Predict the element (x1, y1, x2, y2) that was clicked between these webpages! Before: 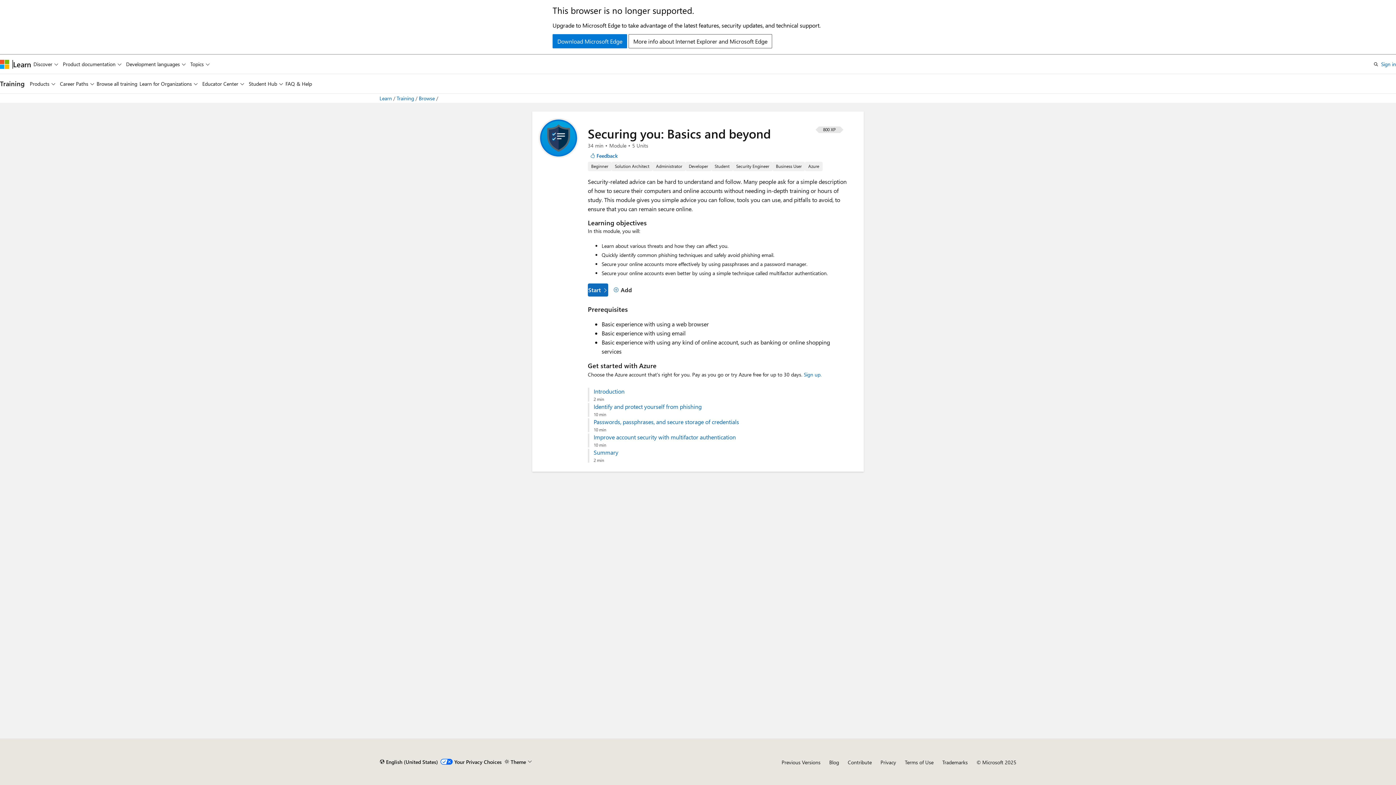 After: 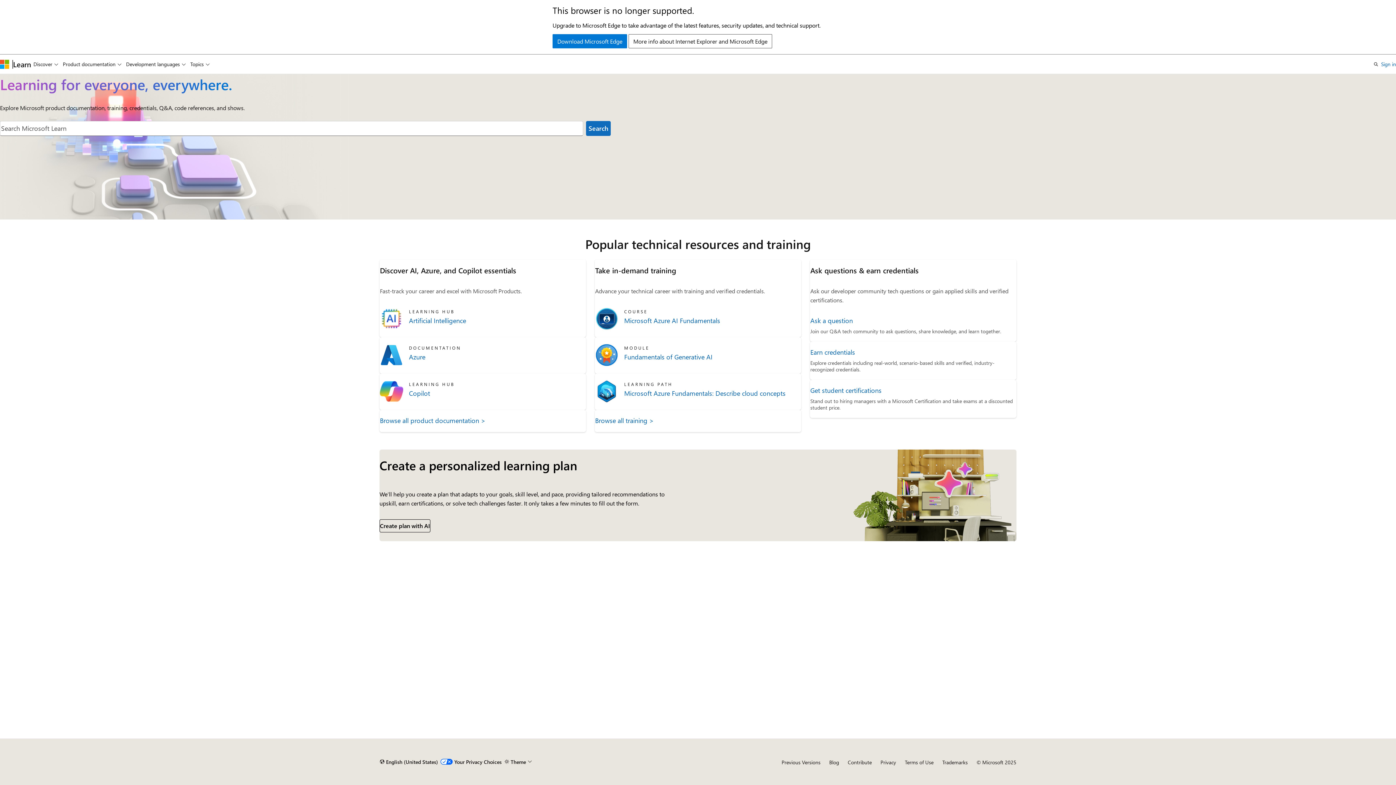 Action: bbox: (13, 59, 31, 68) label: Learn